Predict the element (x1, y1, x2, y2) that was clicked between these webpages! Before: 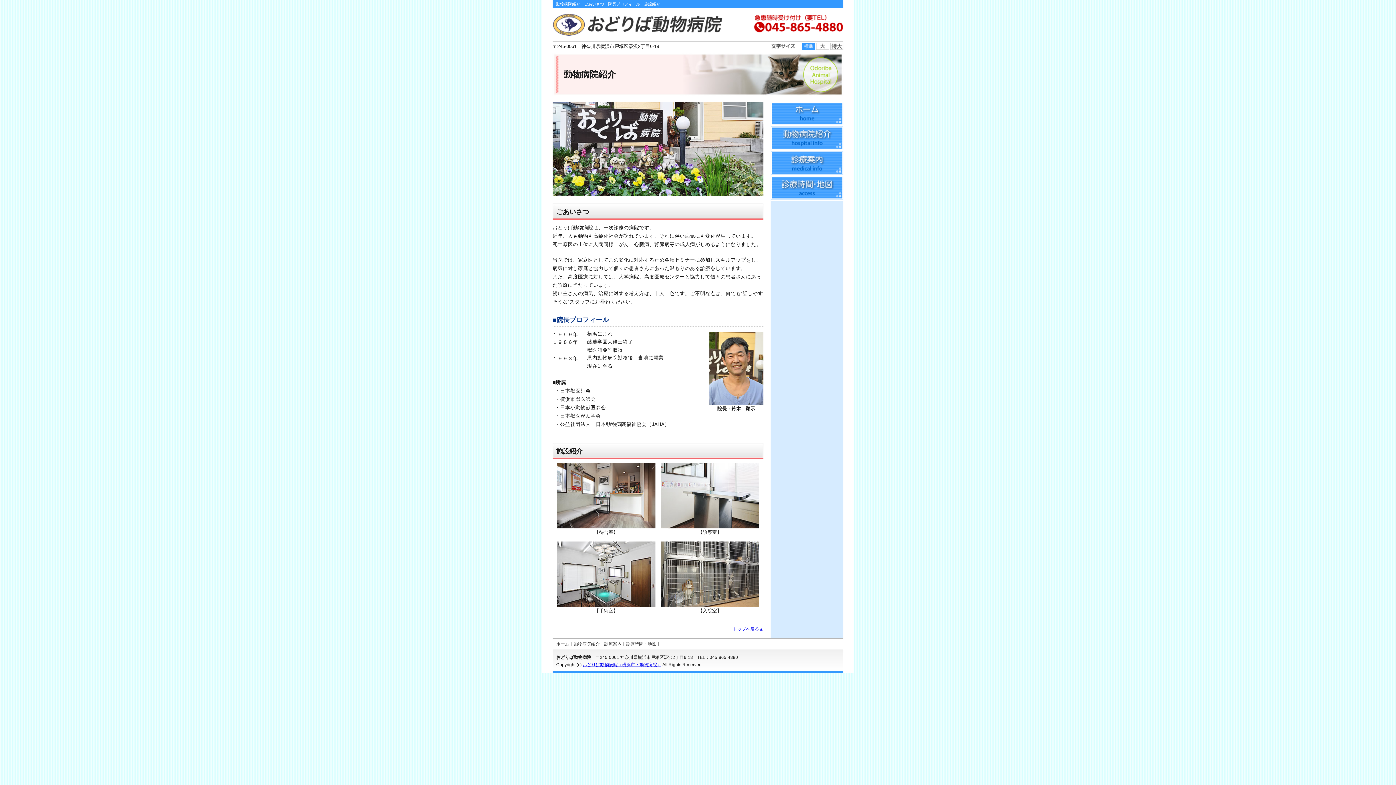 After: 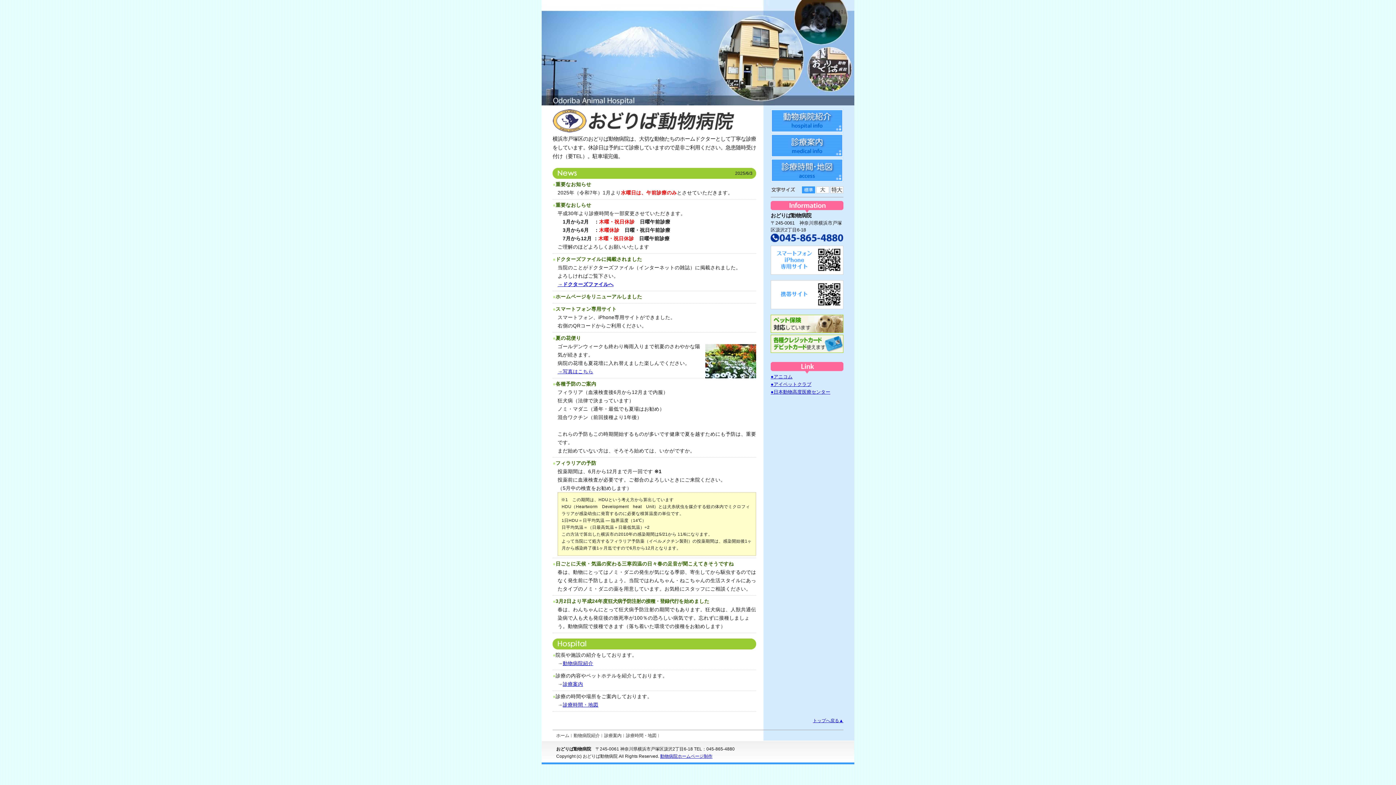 Action: label: ホーム bbox: (556, 641, 569, 646)